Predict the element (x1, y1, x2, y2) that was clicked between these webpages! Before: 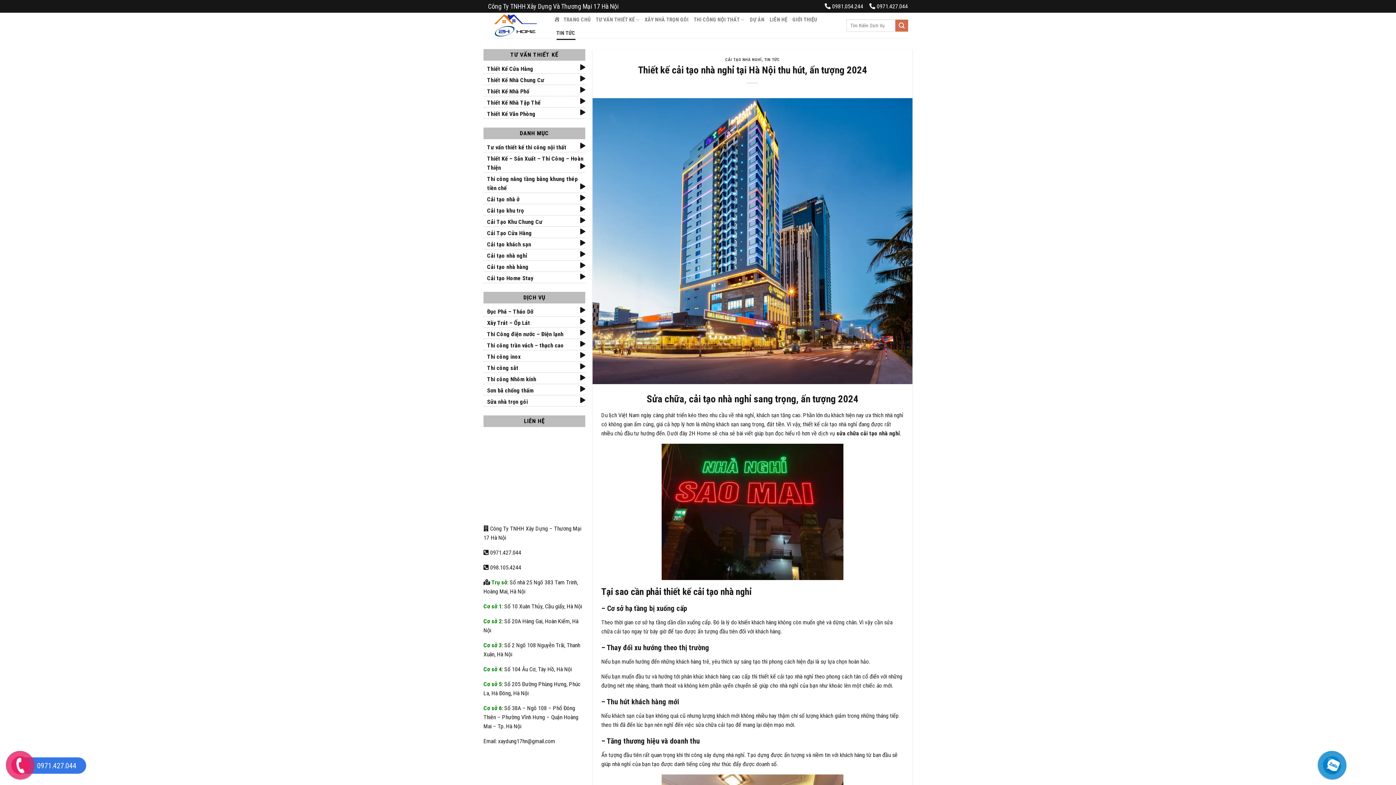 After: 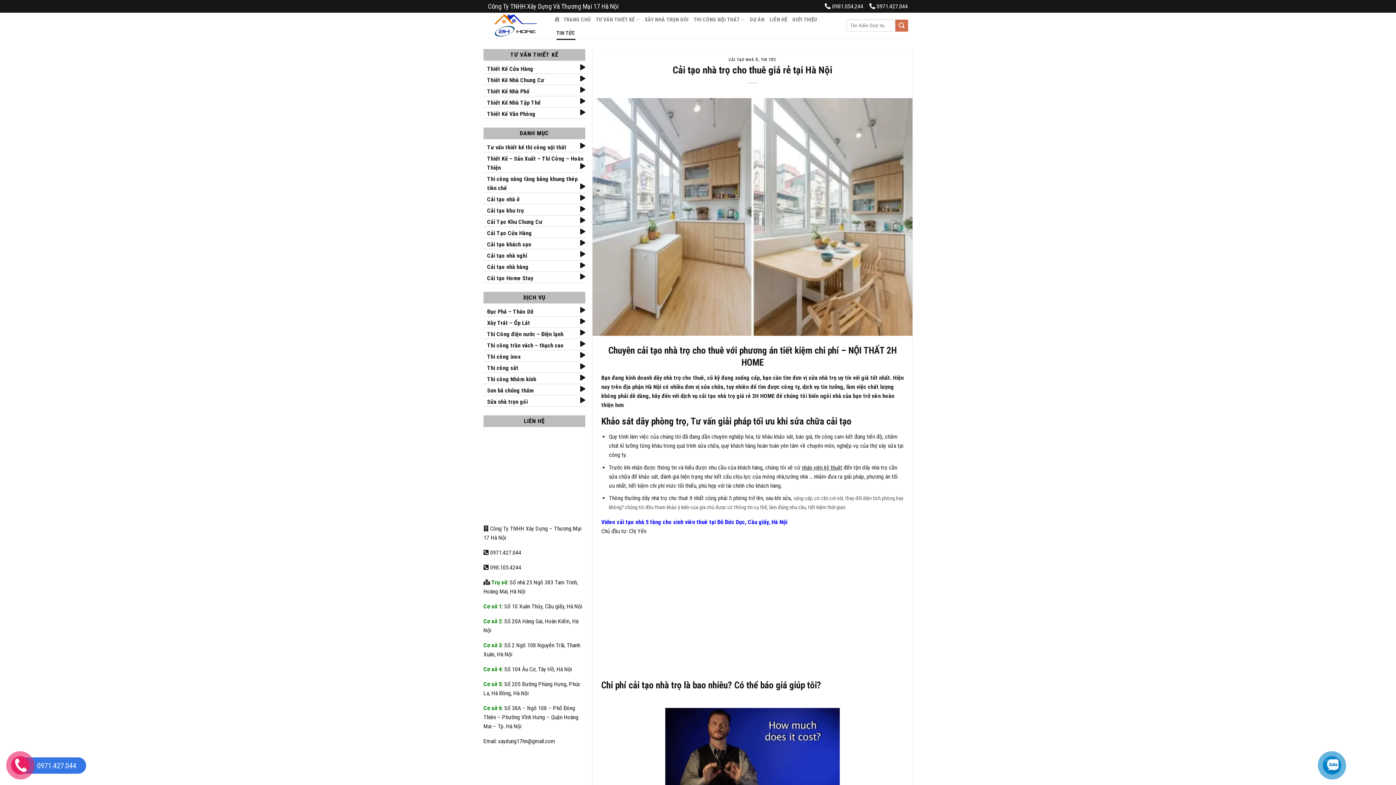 Action: bbox: (487, 207, 524, 214) label: “Cải tạo khu trọ” (Chỉnh sửa)